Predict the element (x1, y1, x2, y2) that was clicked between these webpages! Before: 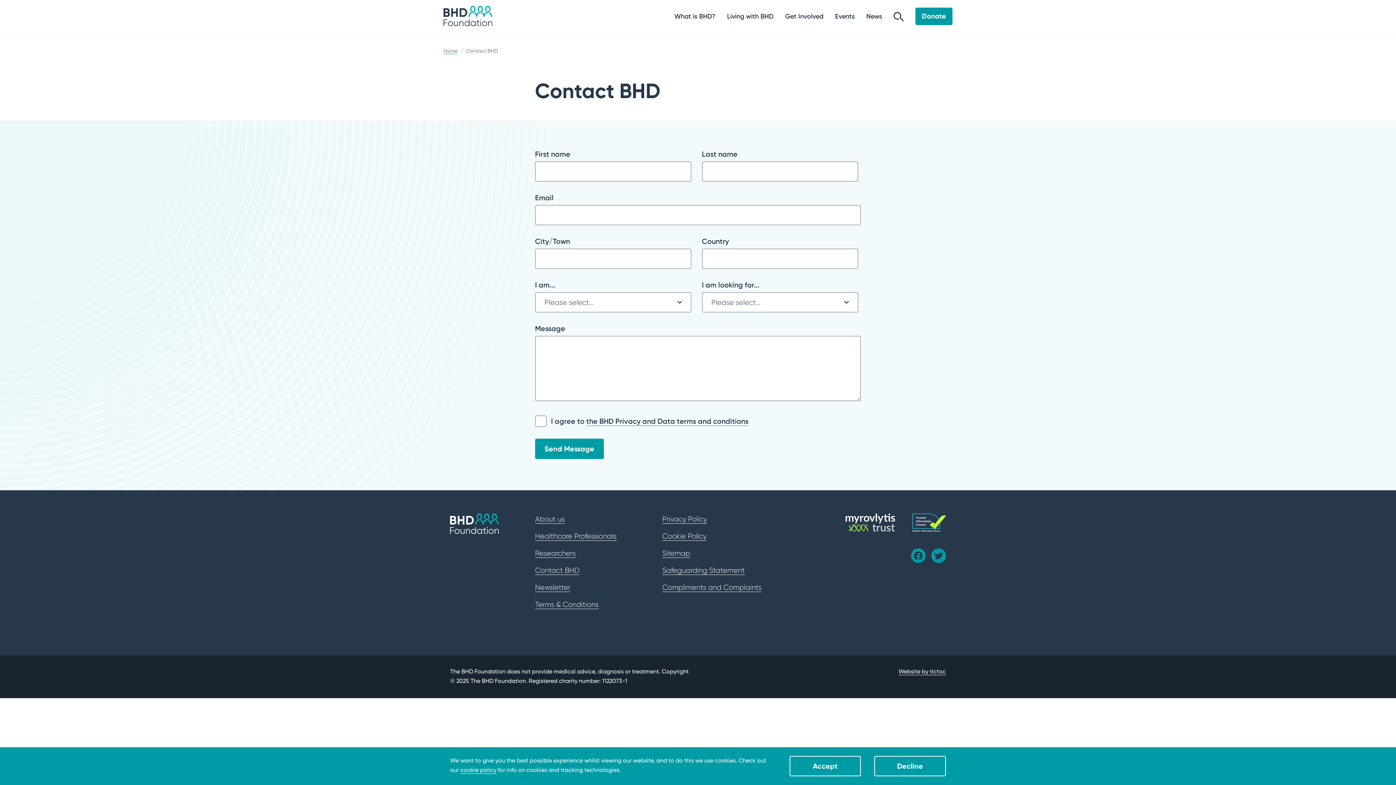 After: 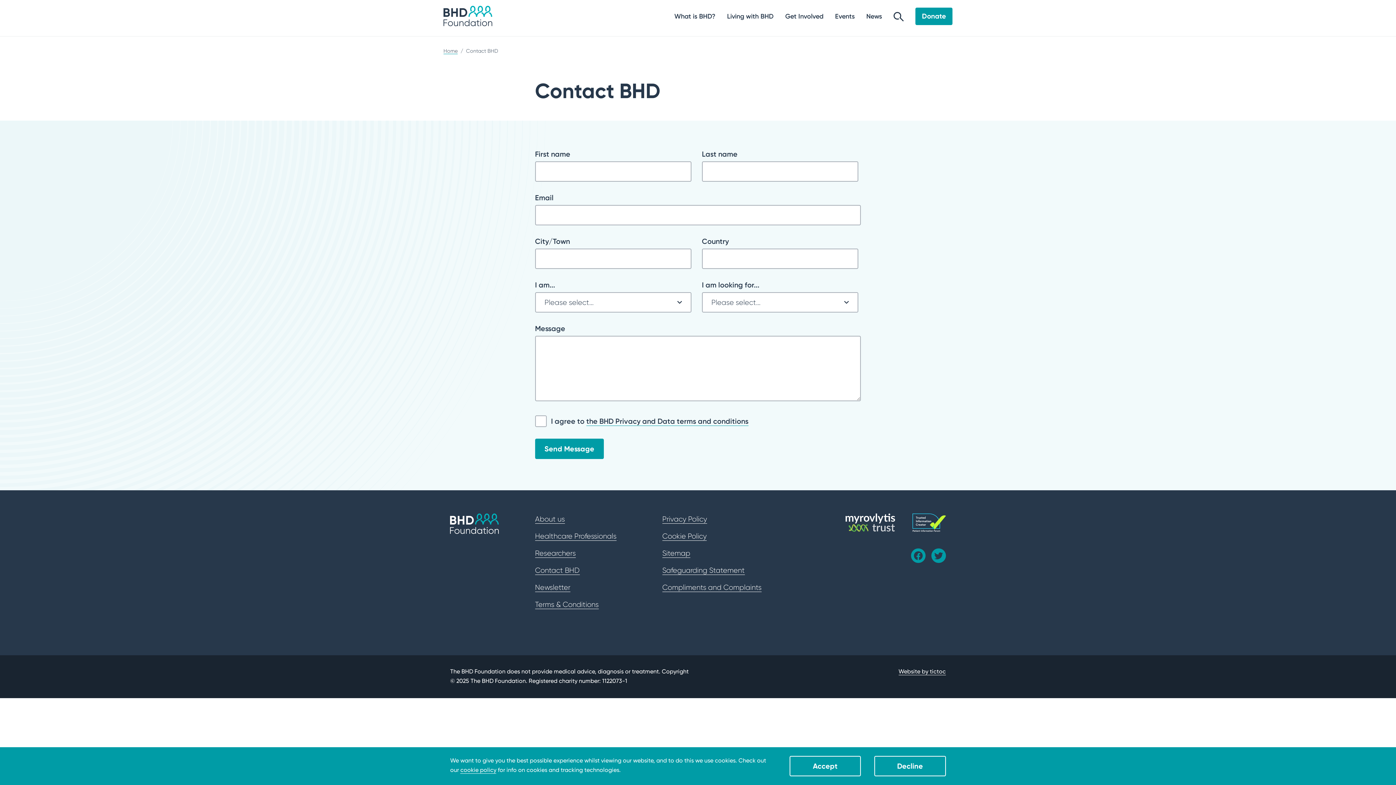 Action: label: Visit the Myrovlitis Trust website bbox: (845, 513, 895, 532)